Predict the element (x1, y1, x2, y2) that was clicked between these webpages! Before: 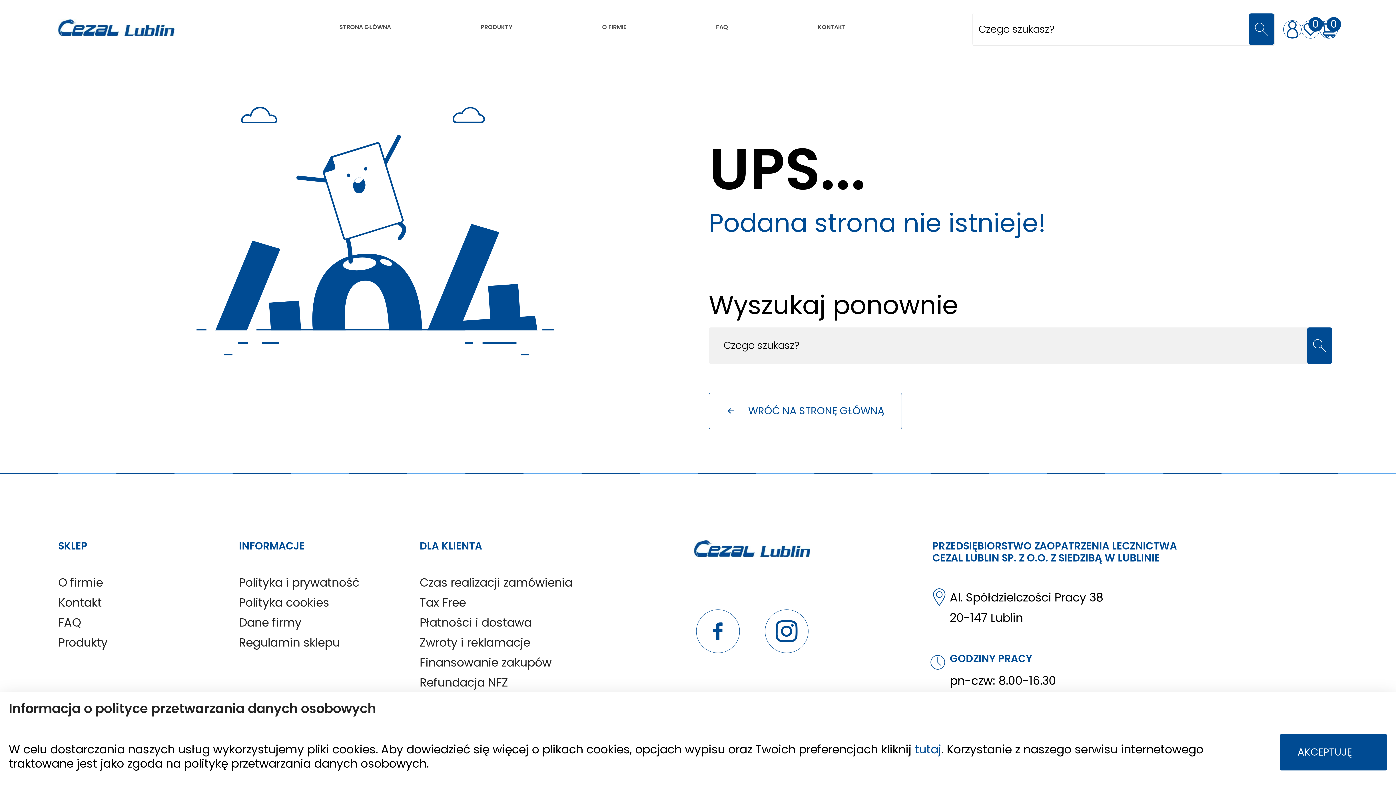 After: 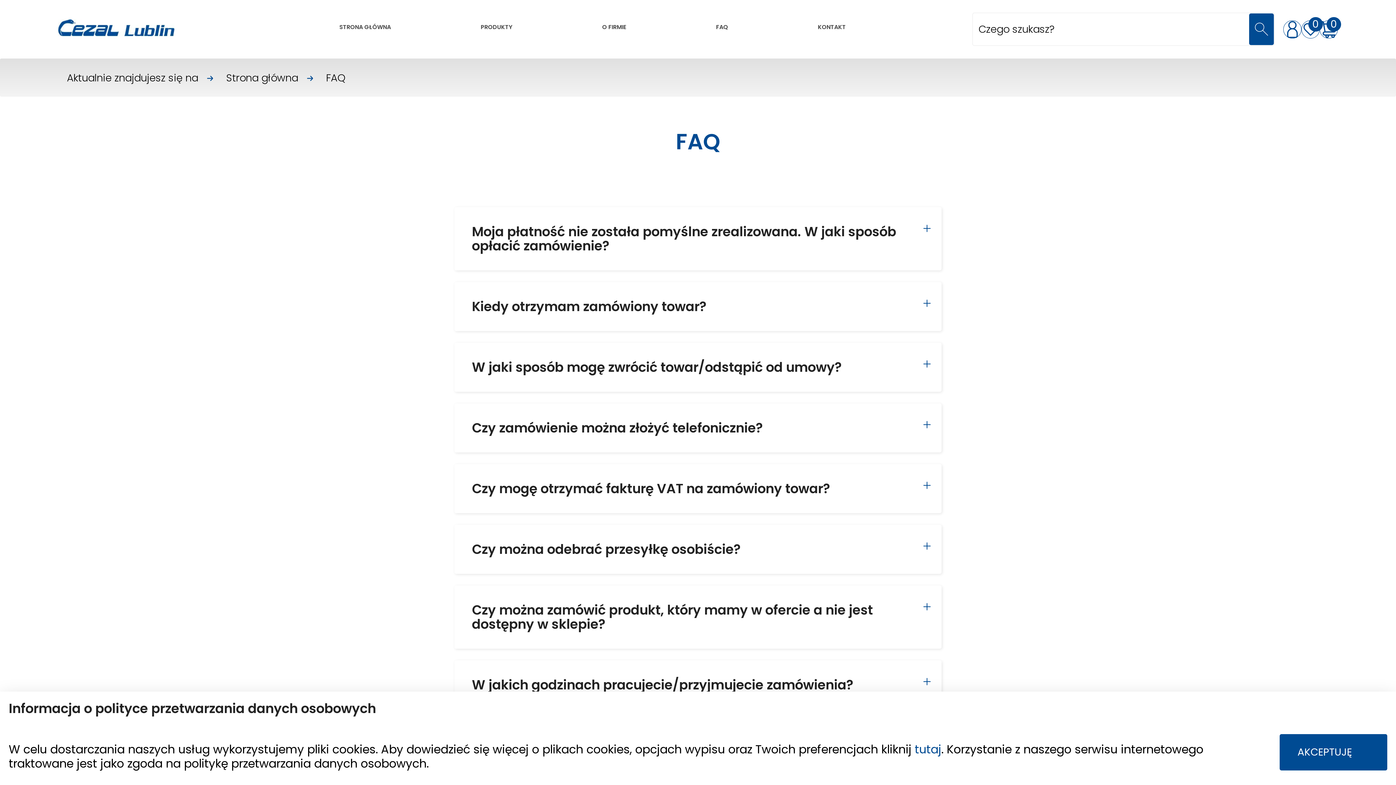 Action: label: FAQ bbox: (701, 0, 742, 58)